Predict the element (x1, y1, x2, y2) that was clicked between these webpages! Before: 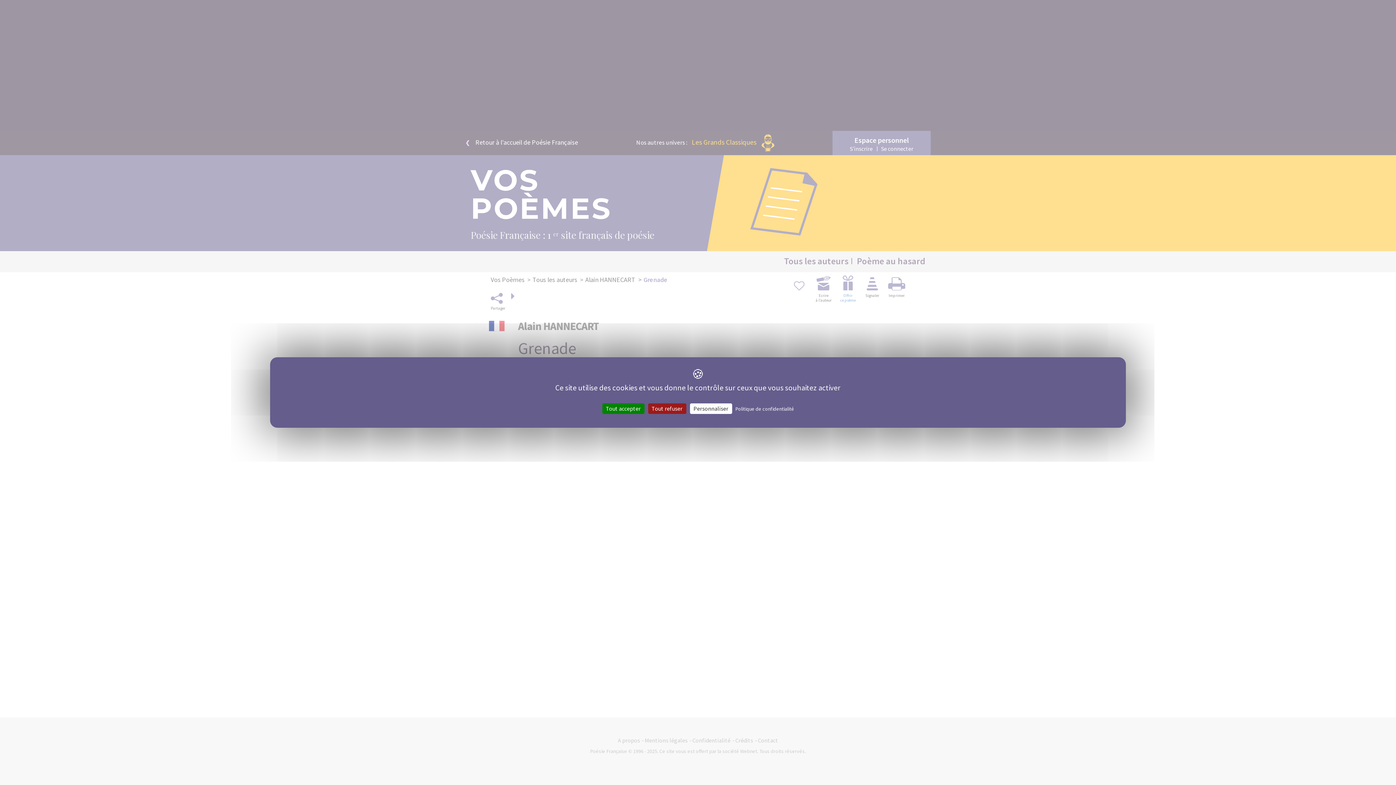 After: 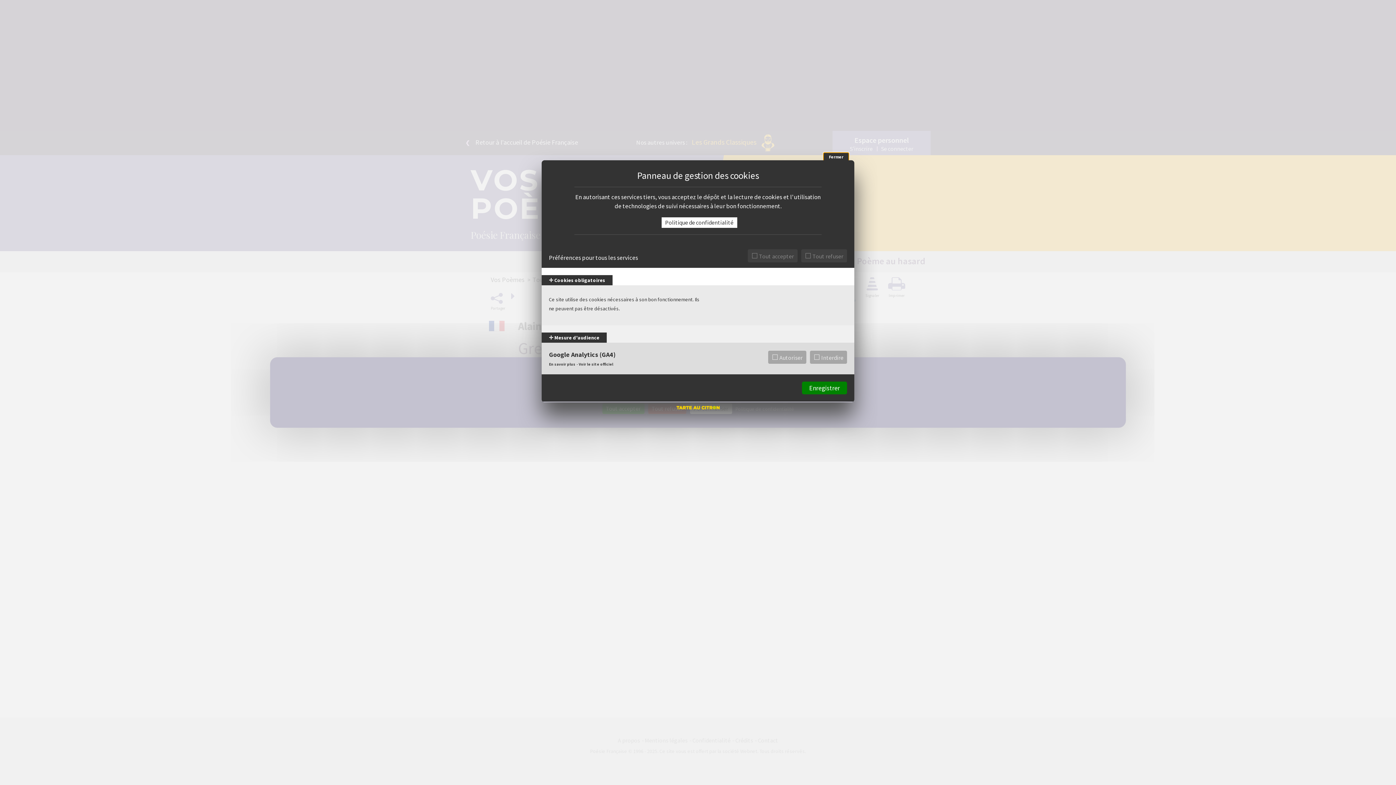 Action: bbox: (690, 403, 732, 414) label: Personnaliser (fenêtre modale)